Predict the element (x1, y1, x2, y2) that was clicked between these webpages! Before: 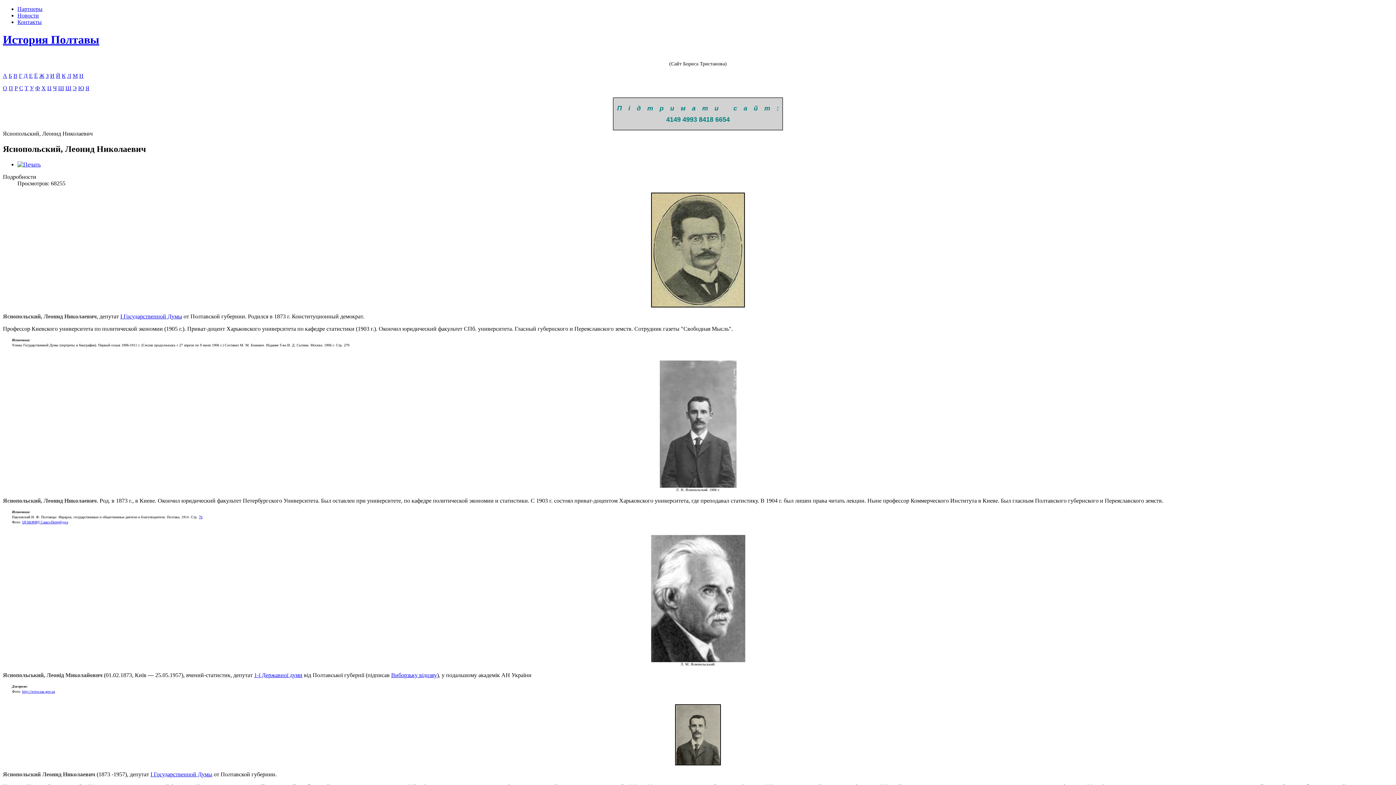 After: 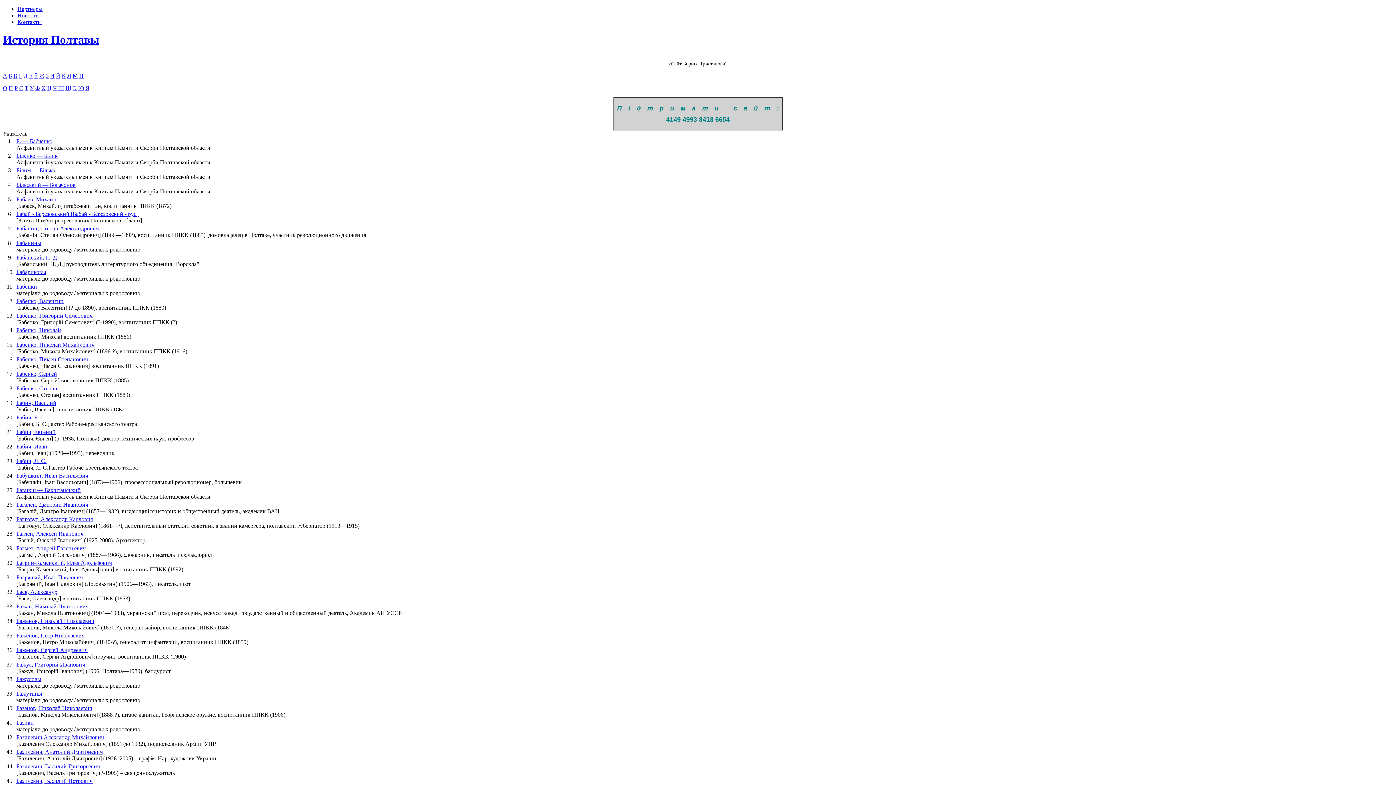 Action: label: Б bbox: (8, 72, 12, 78)